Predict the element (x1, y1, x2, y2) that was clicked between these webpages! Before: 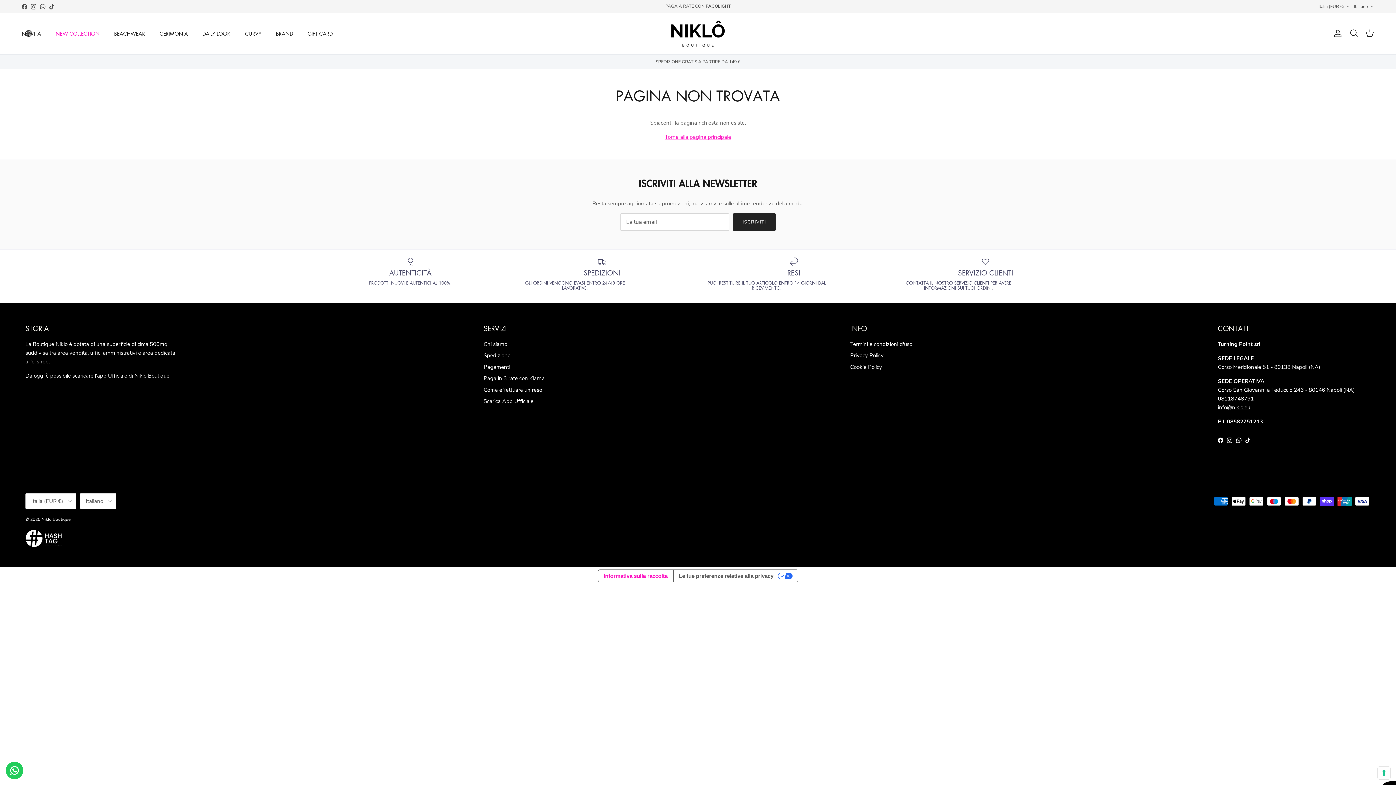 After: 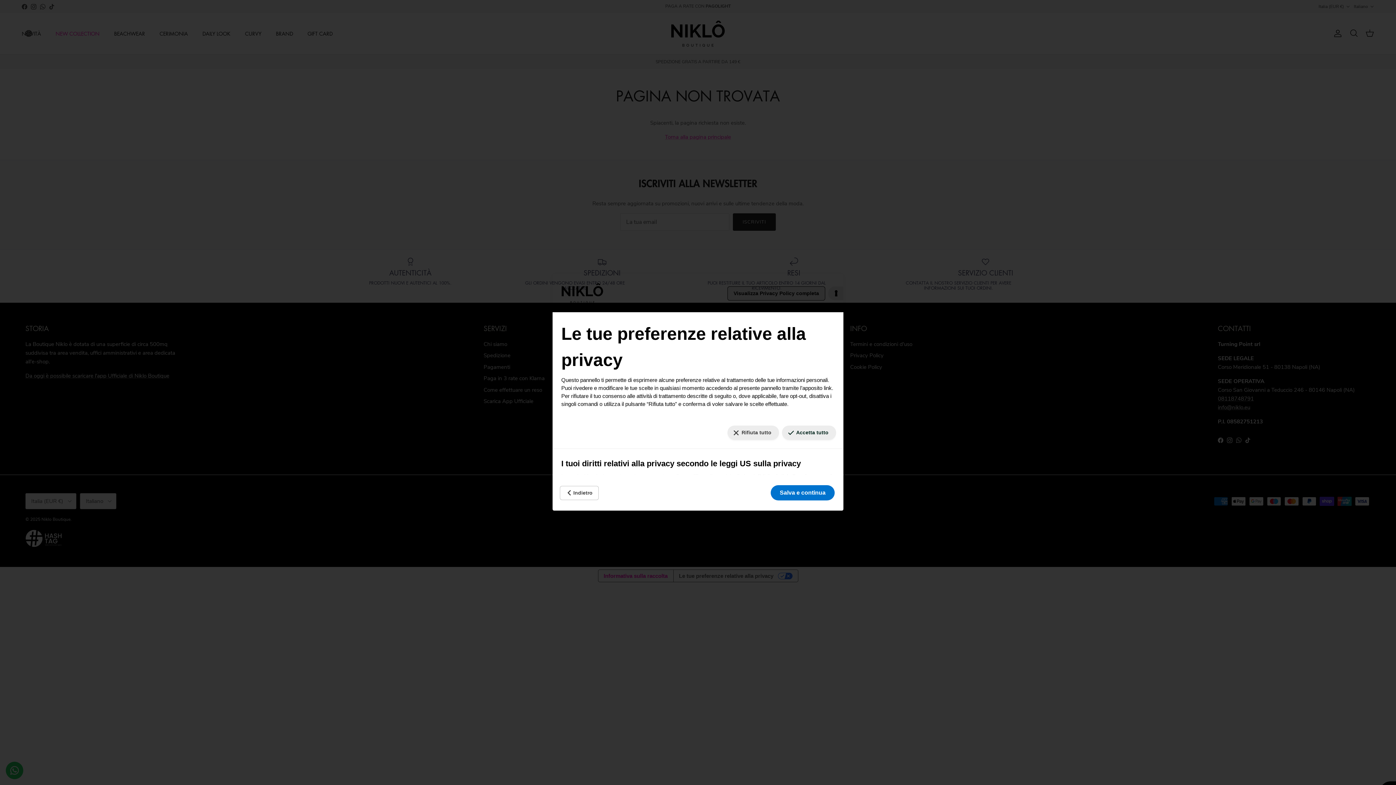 Action: label: Le tue preferenze relative alla privacy bbox: (673, 570, 798, 582)